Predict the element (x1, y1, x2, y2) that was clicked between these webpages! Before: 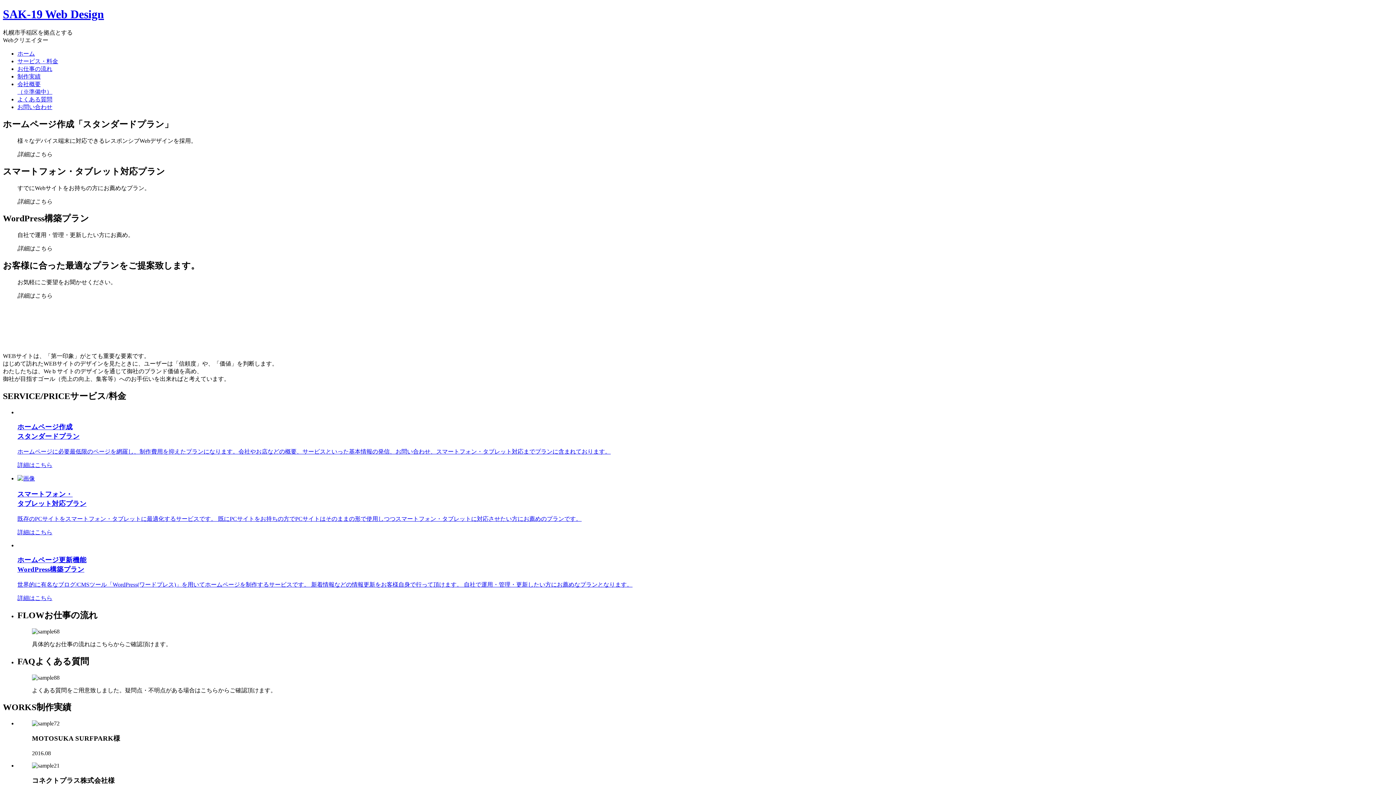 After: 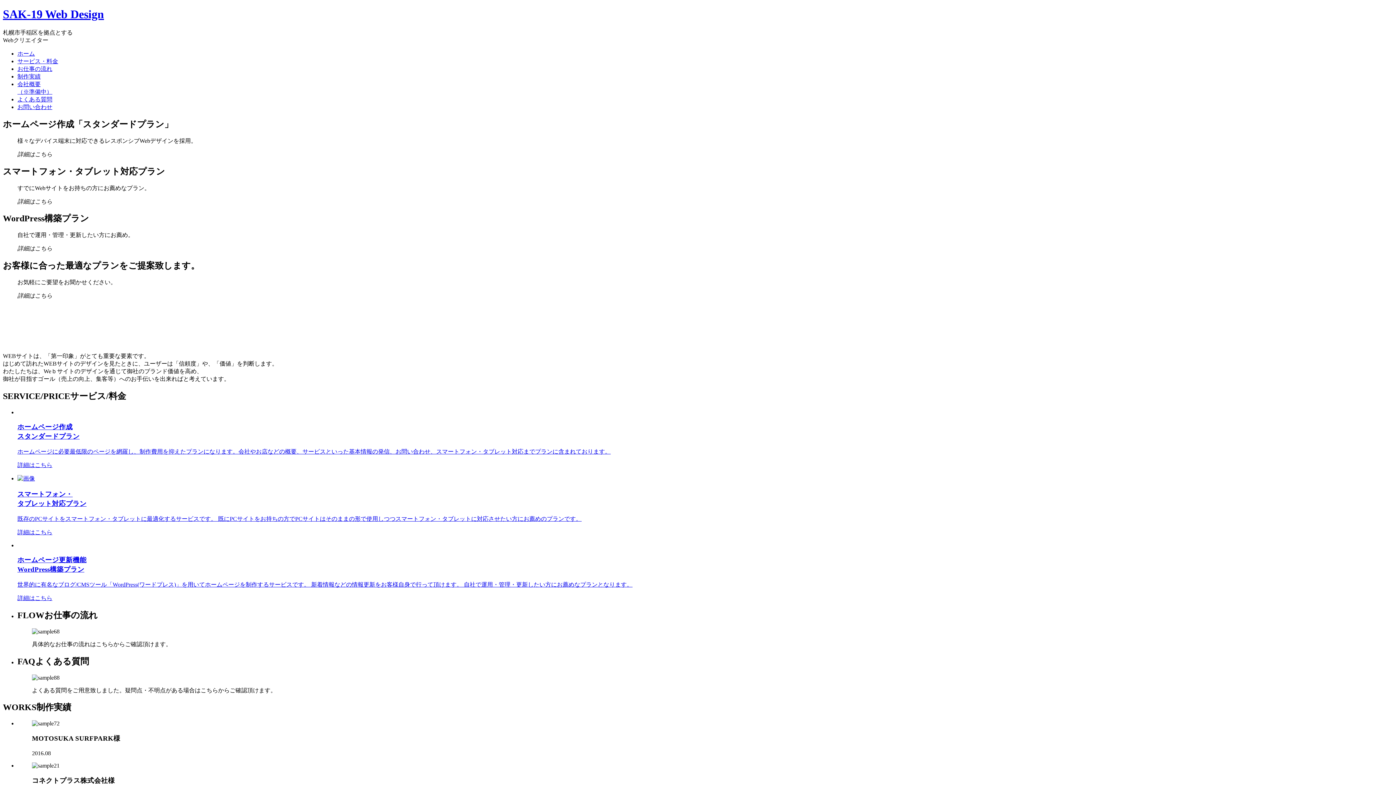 Action: bbox: (17, 422, 1393, 469) label: ホームページ作成
スタンダードプラン

ホームページに必要最低限のページを網羅し、制作費用を抑えたプランになります。会社やお店などの概要、サービスといった基本情報の発信、お問い合わせ、スマートフォン・タブレット対応までプランに含まれております。

詳細はこちら